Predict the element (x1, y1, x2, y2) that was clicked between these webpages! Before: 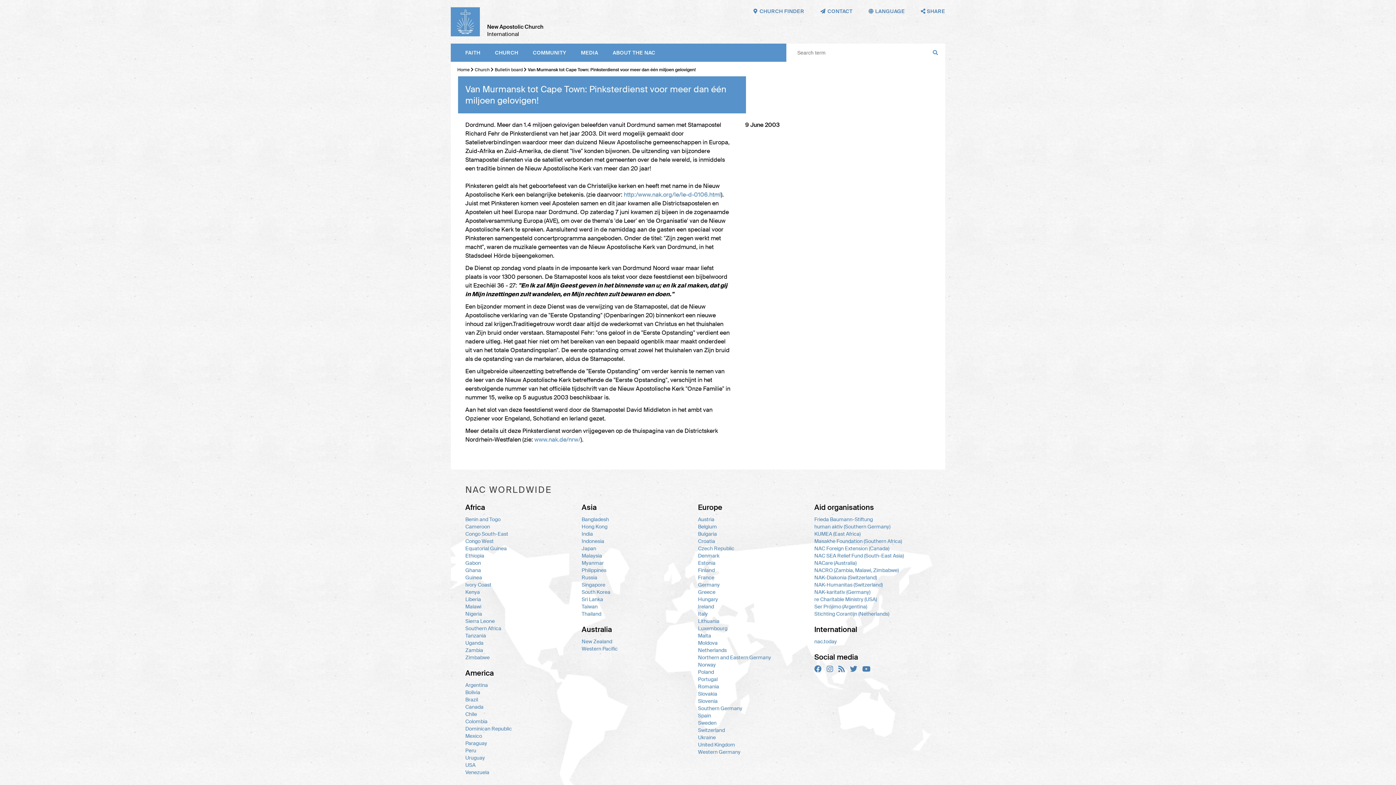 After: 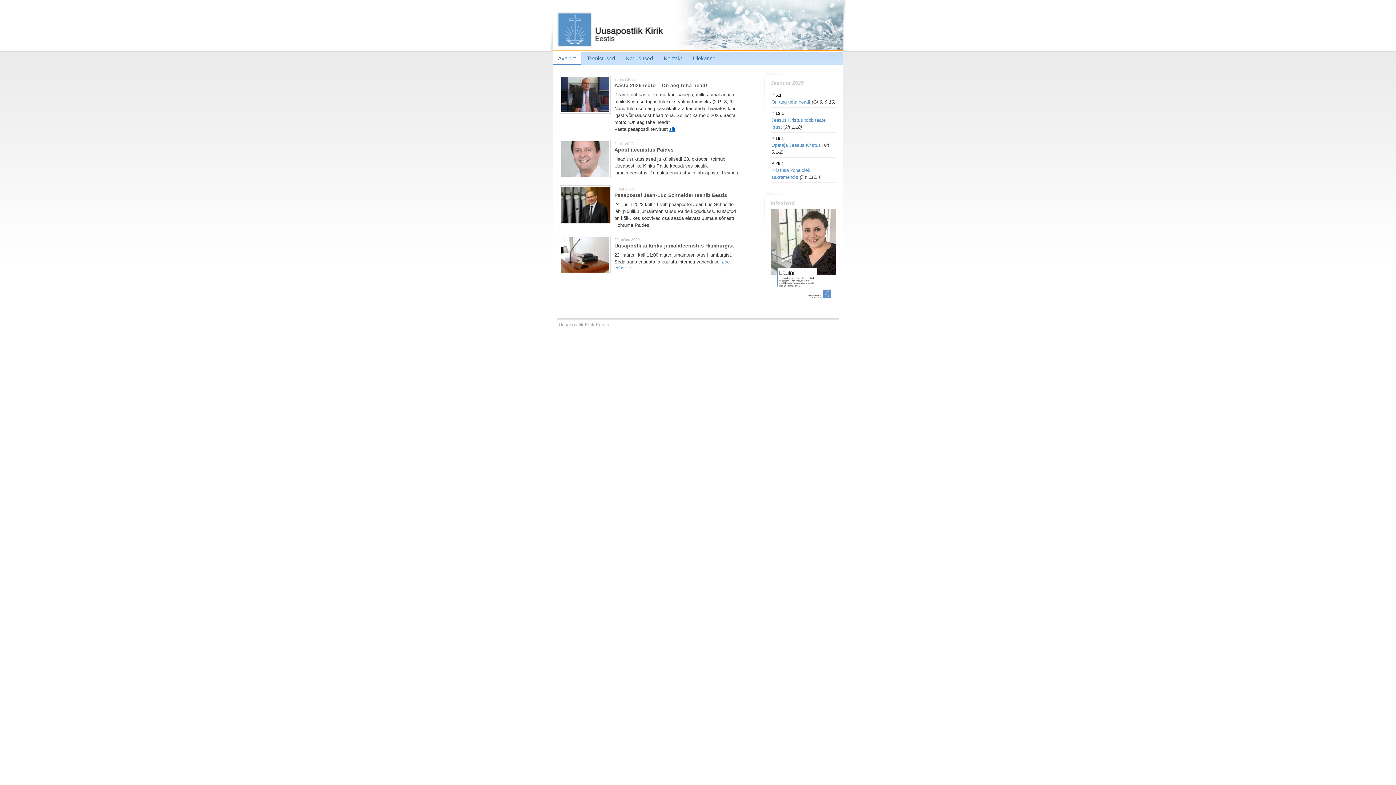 Action: label: Estonia bbox: (698, 559, 814, 566)